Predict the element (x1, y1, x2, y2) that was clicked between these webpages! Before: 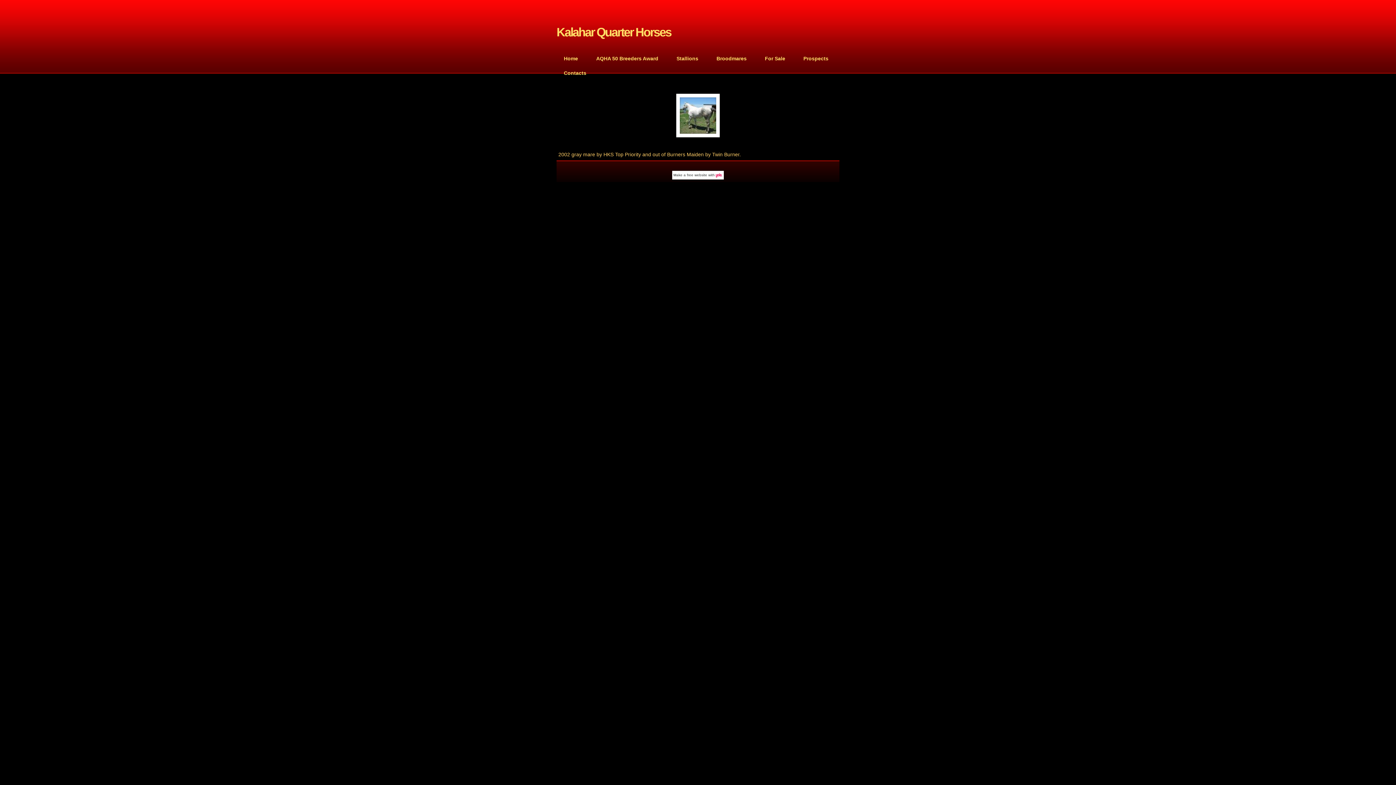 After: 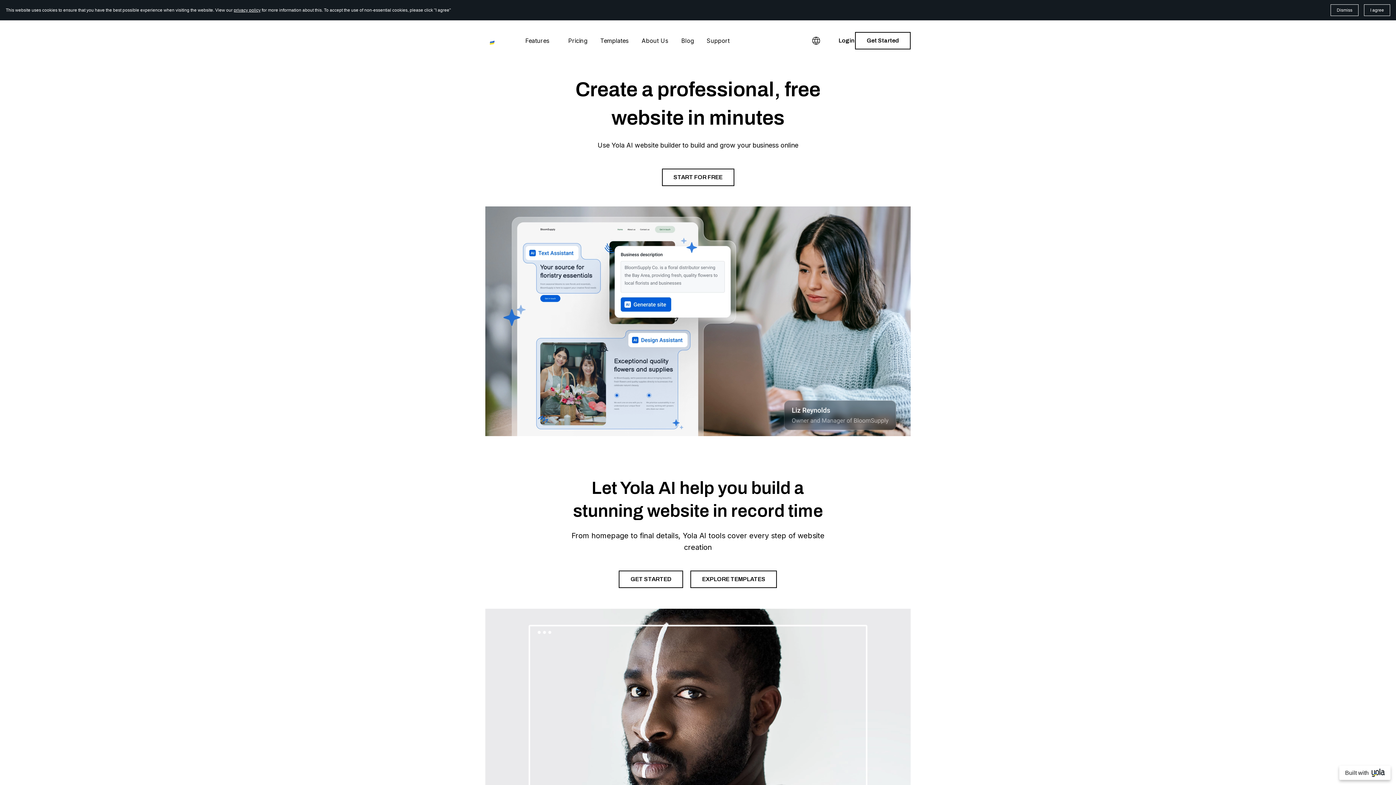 Action: bbox: (715, 173, 724, 178)